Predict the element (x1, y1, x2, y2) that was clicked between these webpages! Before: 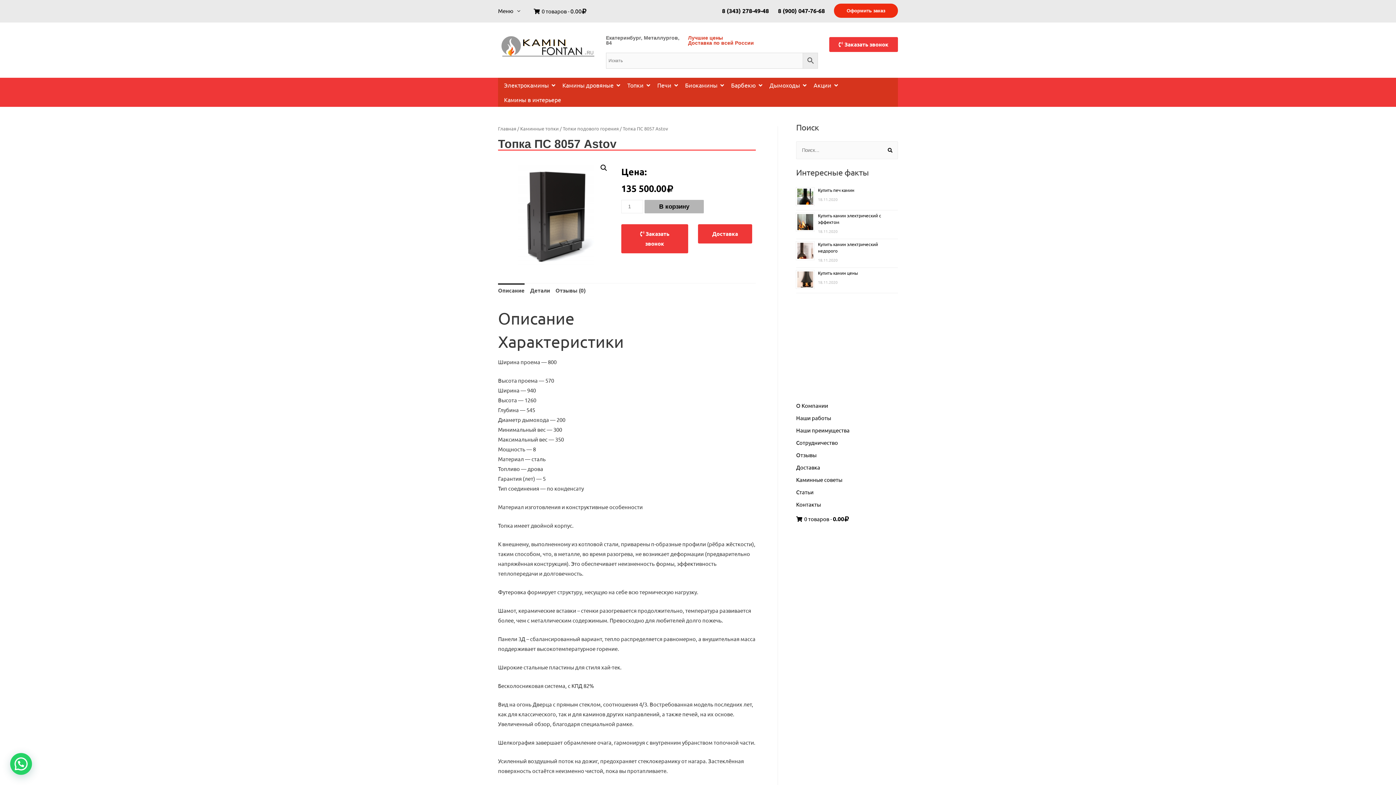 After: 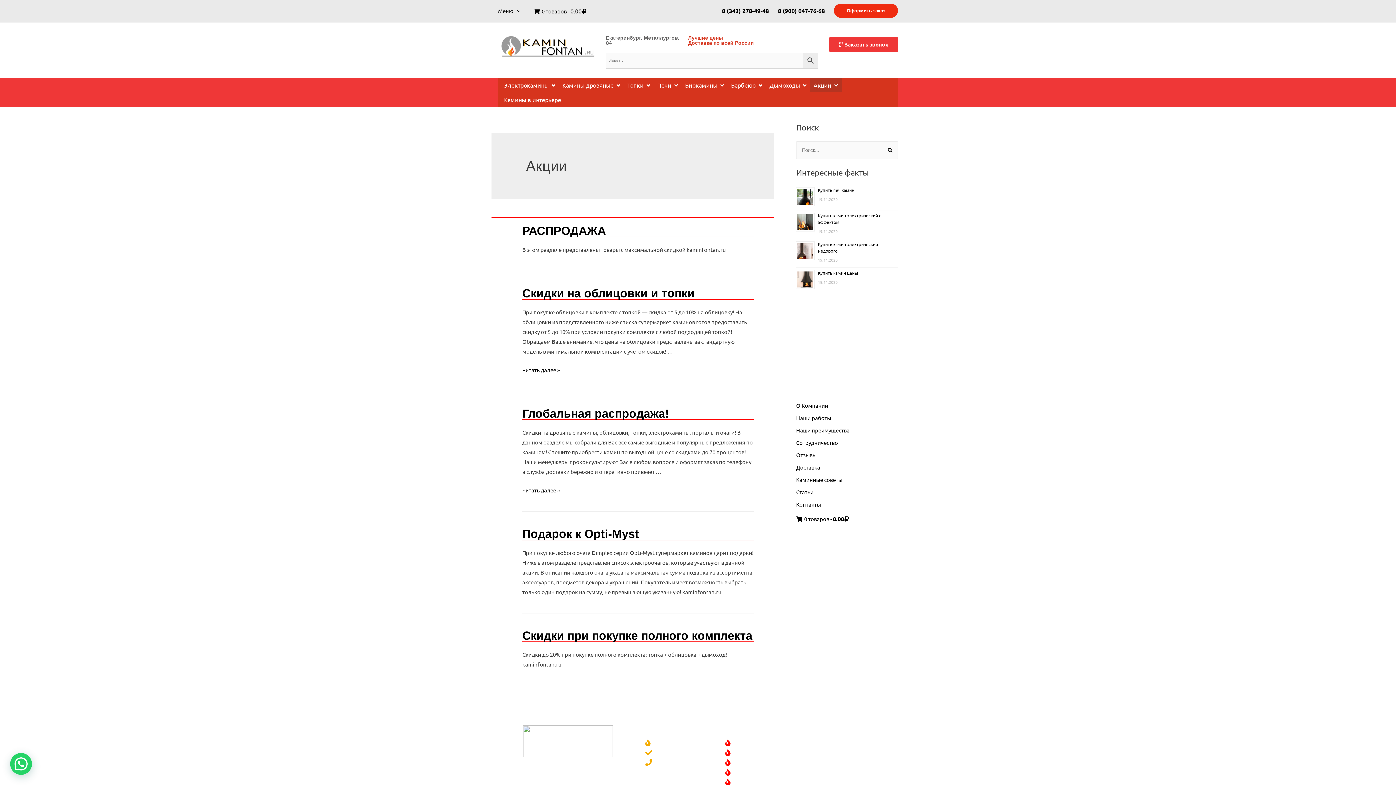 Action: bbox: (810, 77, 841, 92) label: Акции